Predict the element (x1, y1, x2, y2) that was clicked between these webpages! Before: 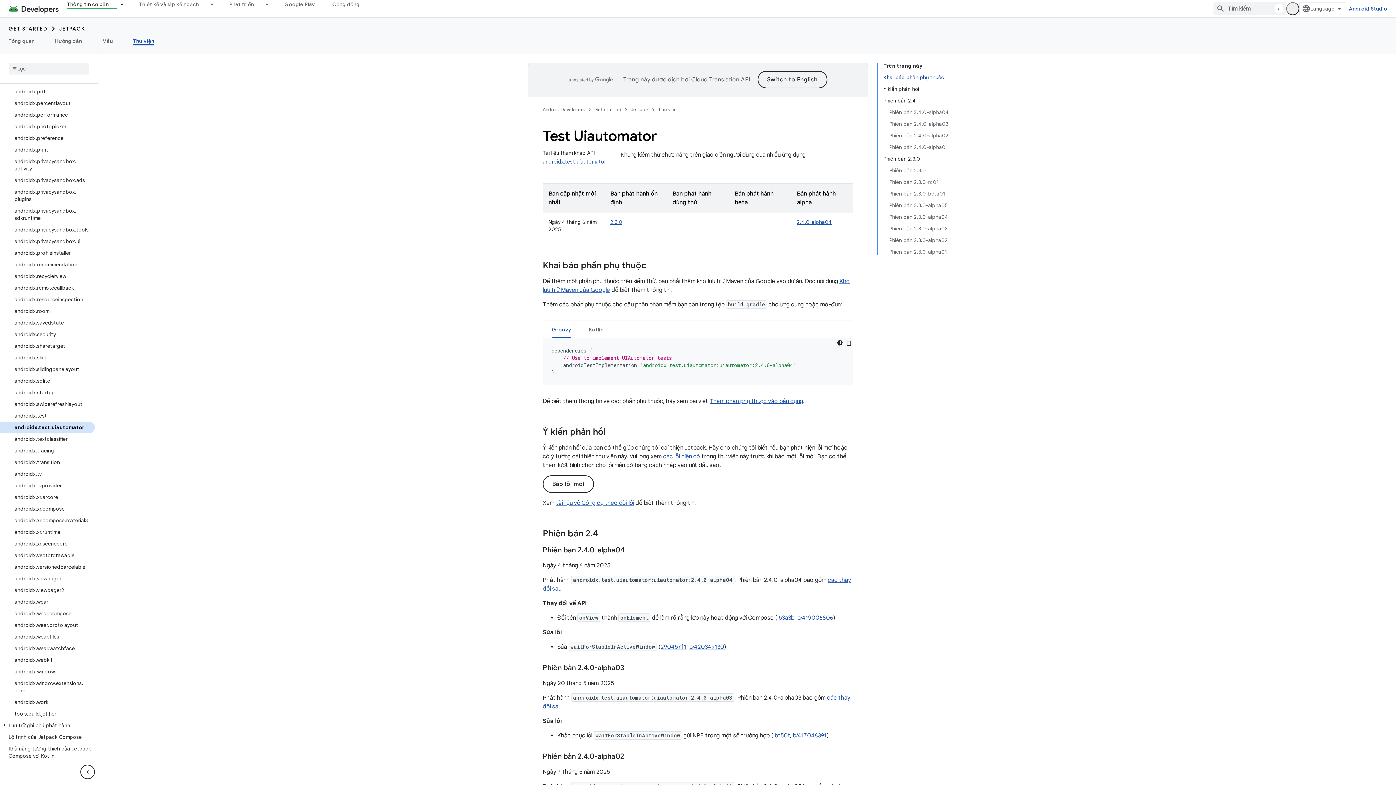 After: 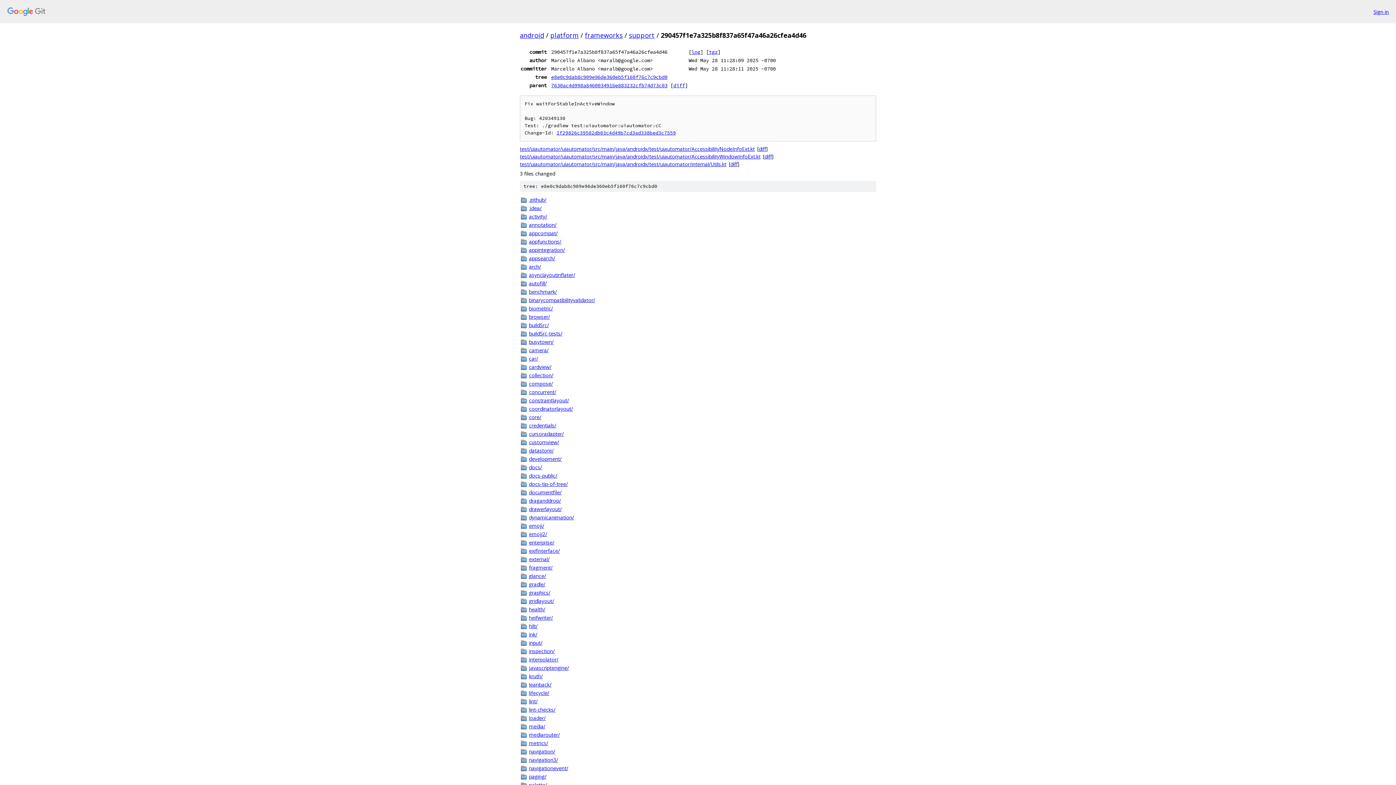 Action: label: 290457f1 bbox: (660, 643, 686, 650)